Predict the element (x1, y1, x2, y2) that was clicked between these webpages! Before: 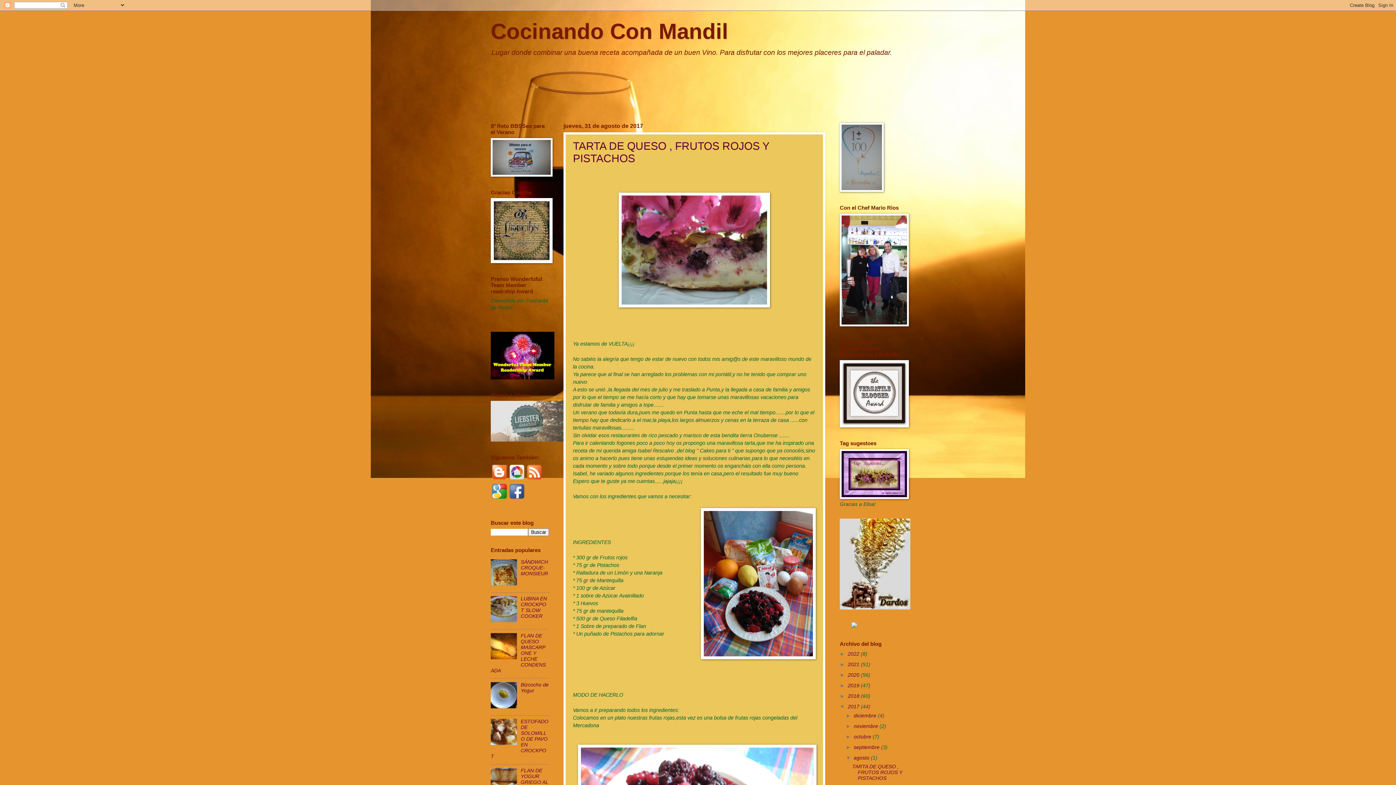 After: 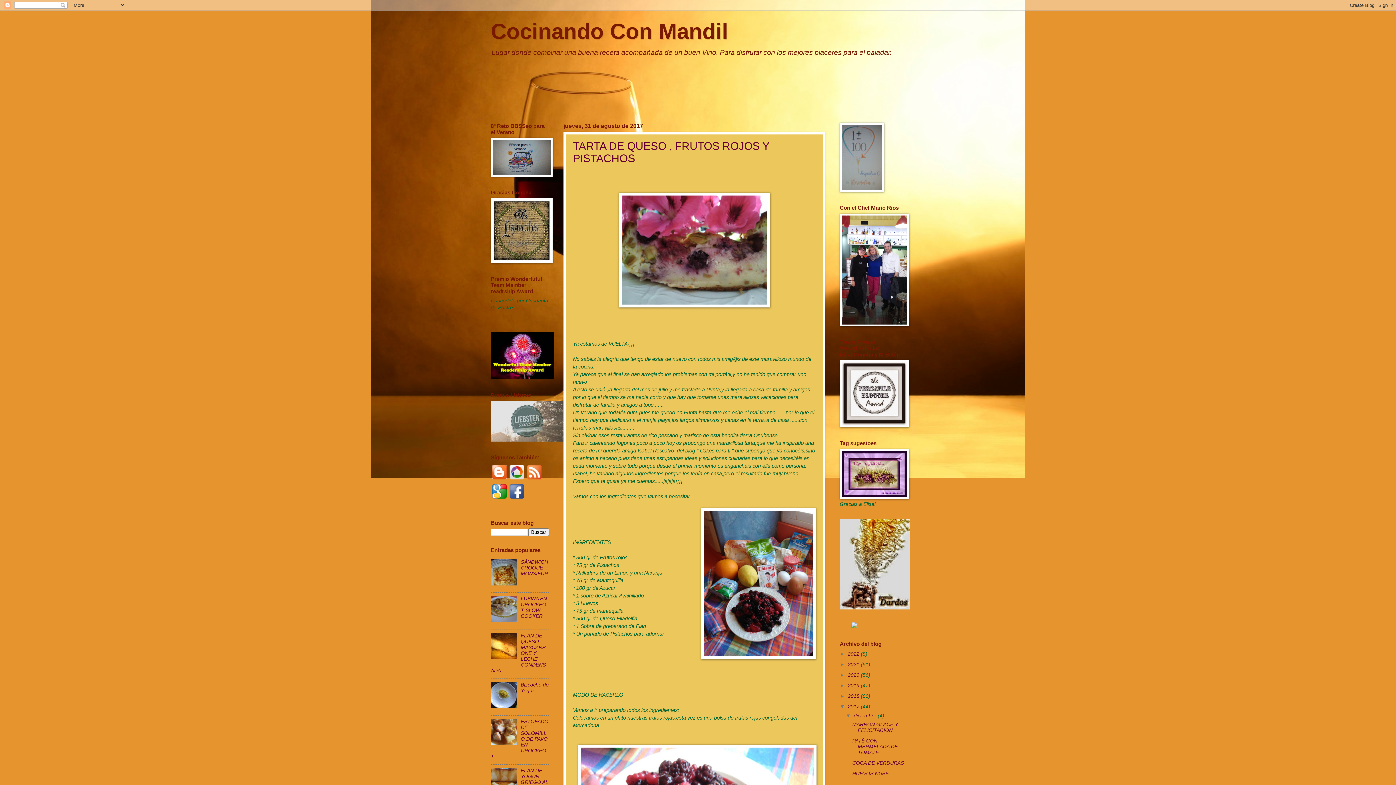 Action: label: ►   bbox: (846, 713, 854, 718)